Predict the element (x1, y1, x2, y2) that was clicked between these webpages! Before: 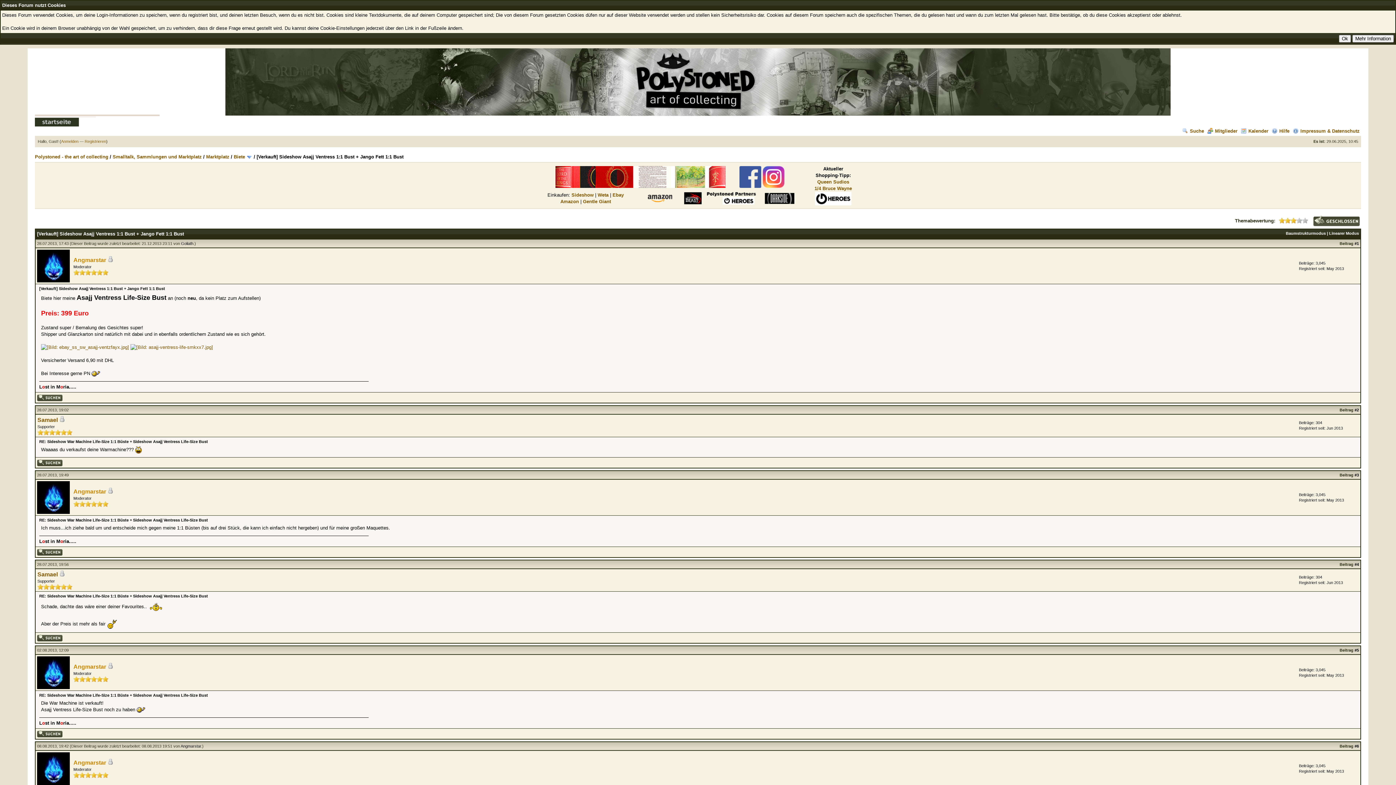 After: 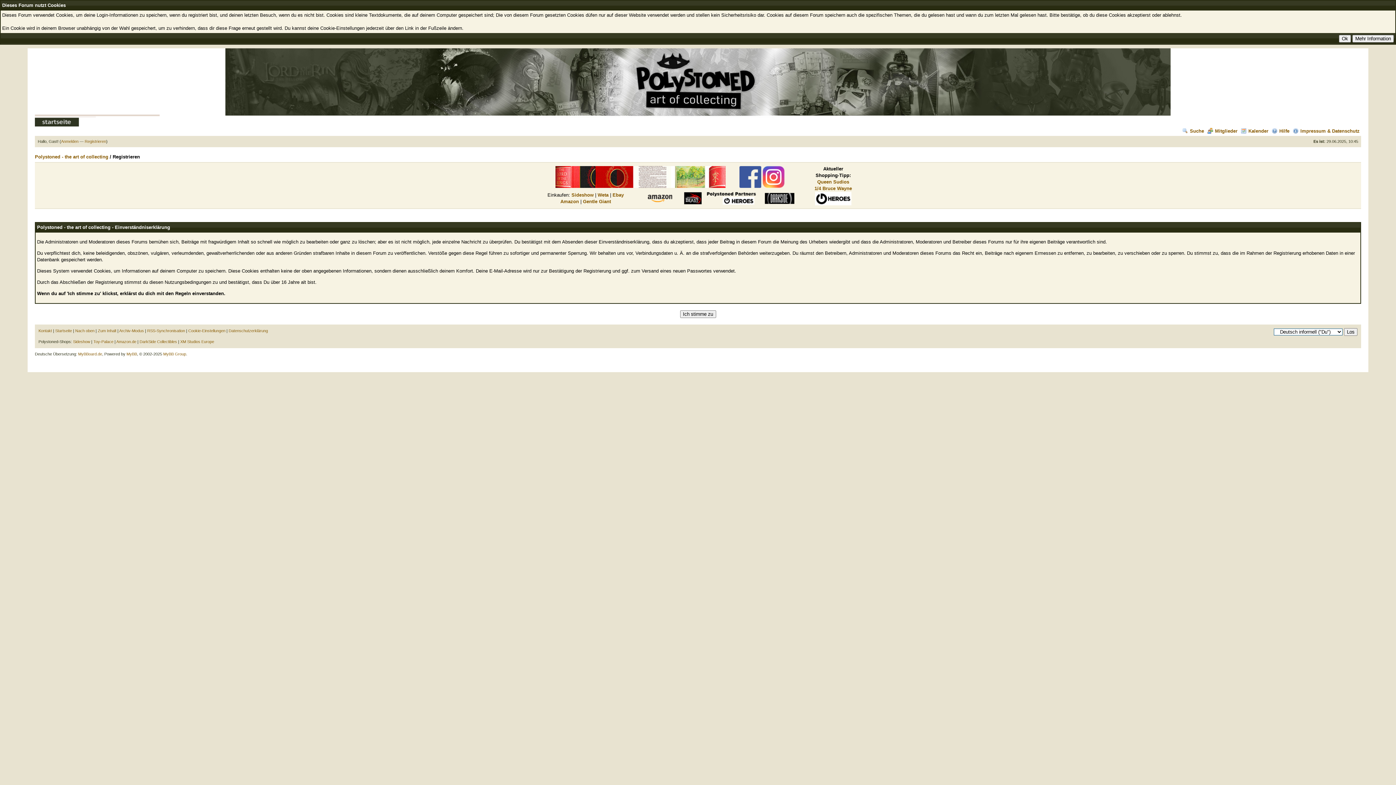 Action: label: Registrieren bbox: (84, 139, 106, 143)